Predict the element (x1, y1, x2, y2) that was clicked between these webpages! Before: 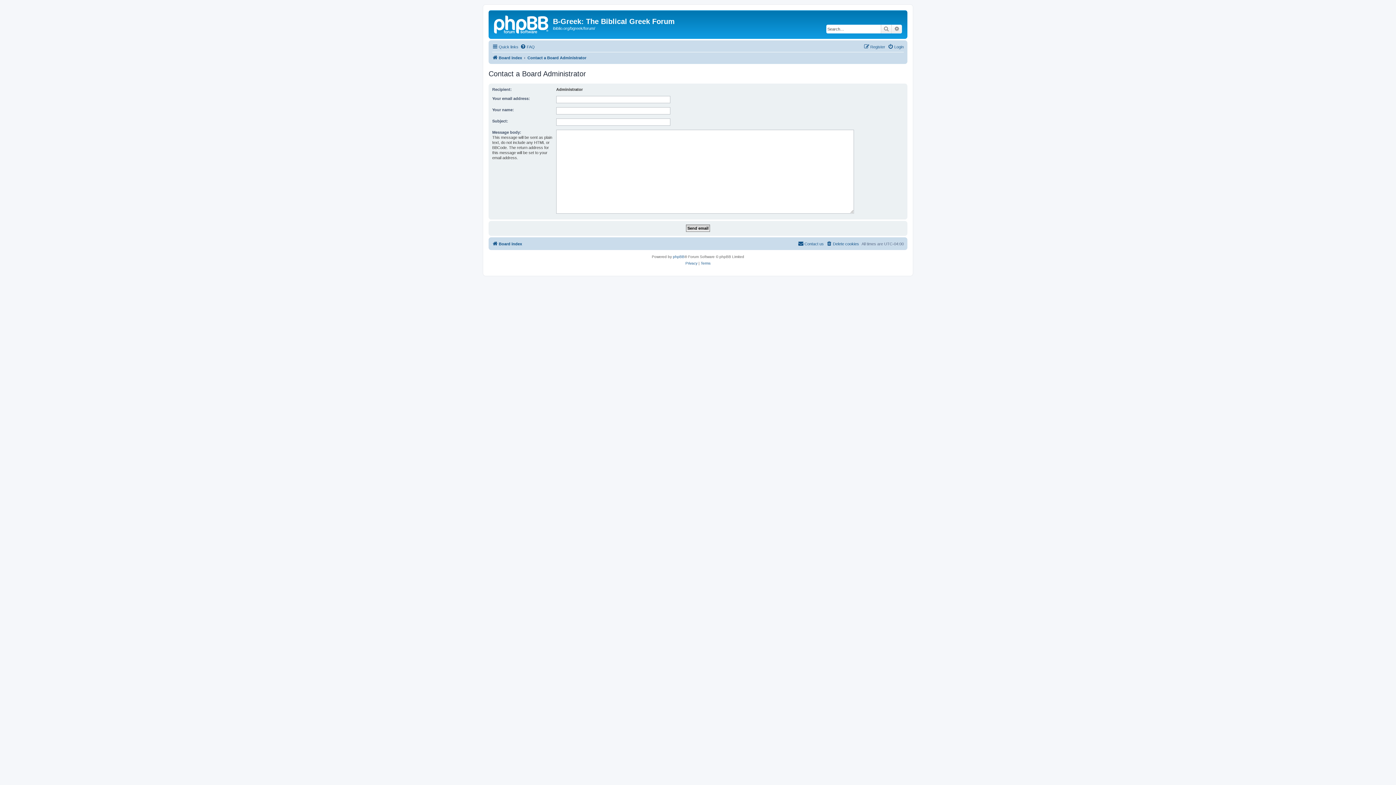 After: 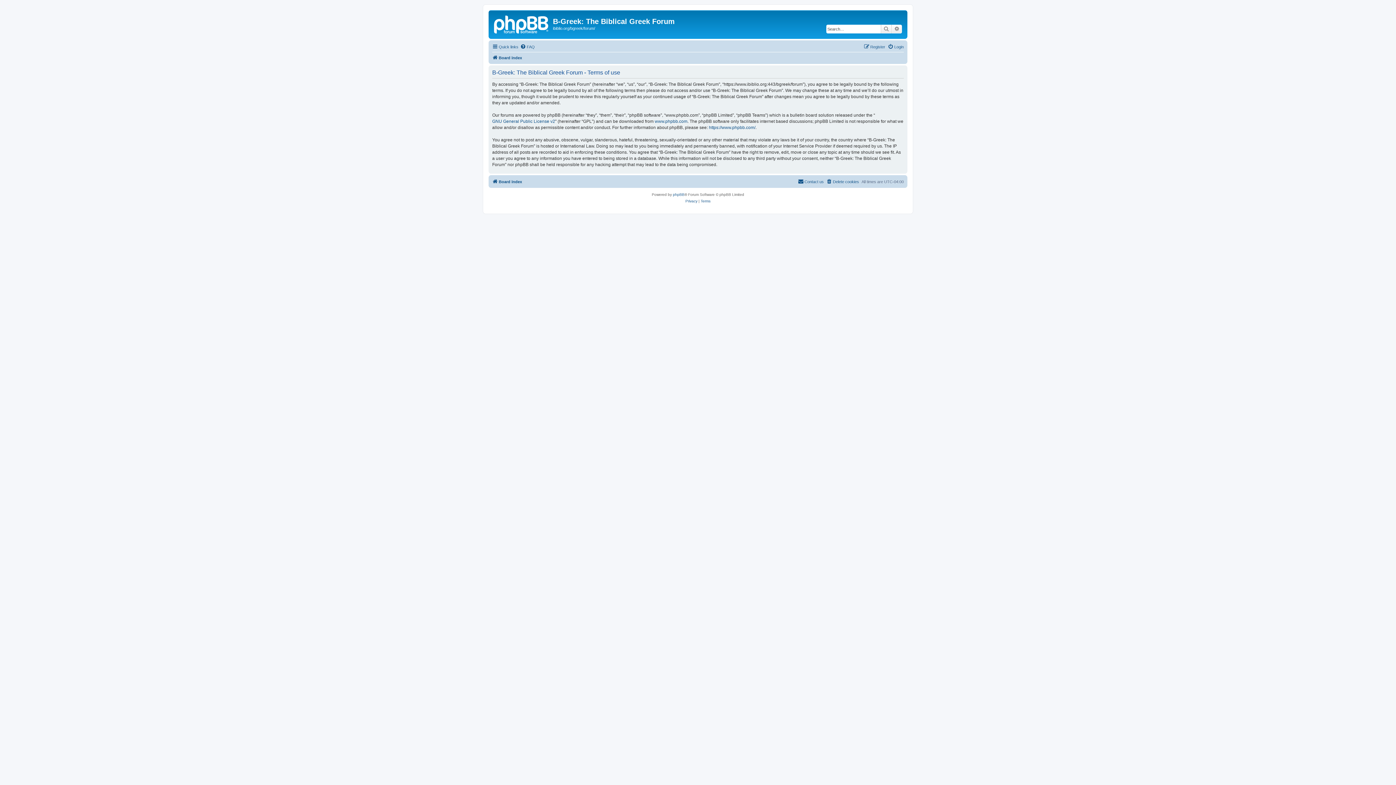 Action: bbox: (700, 260, 710, 266) label: Terms